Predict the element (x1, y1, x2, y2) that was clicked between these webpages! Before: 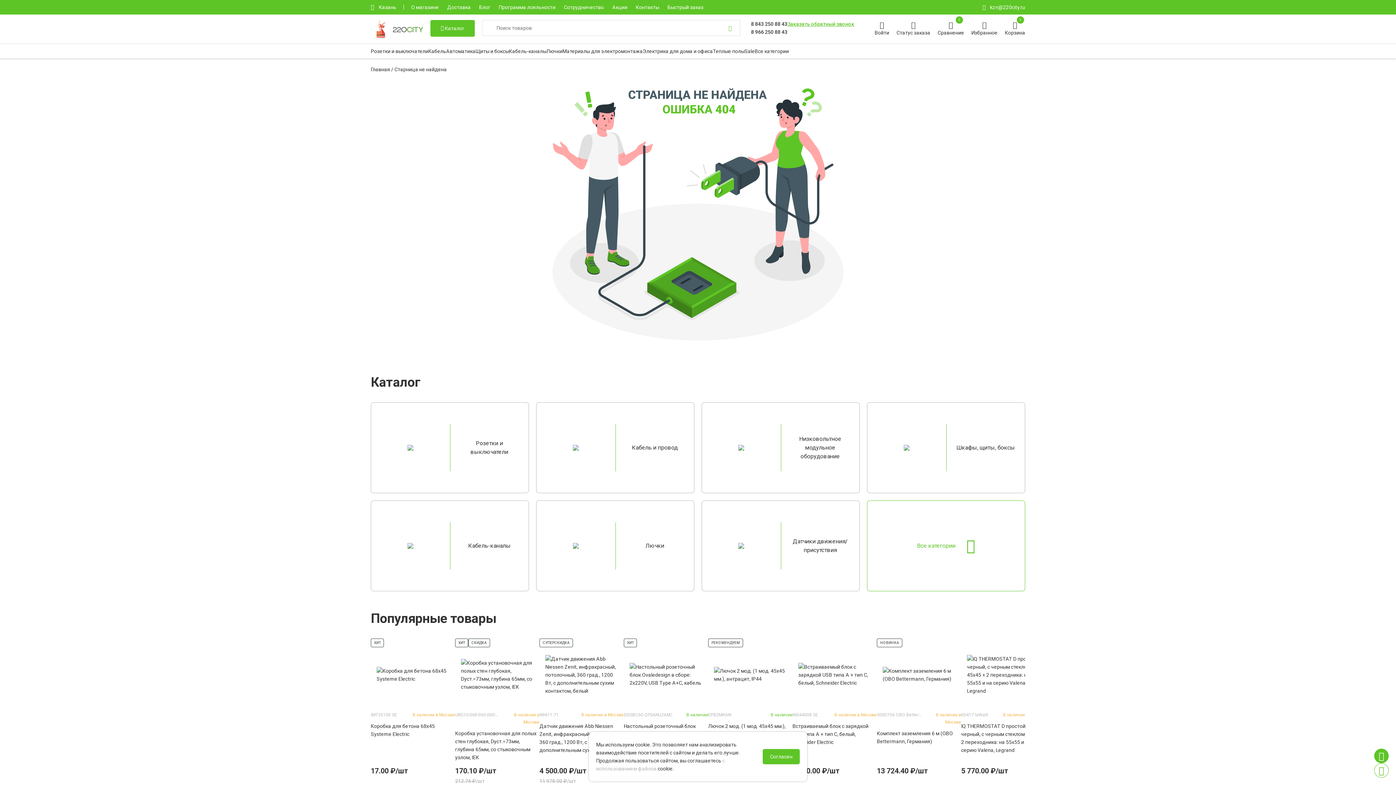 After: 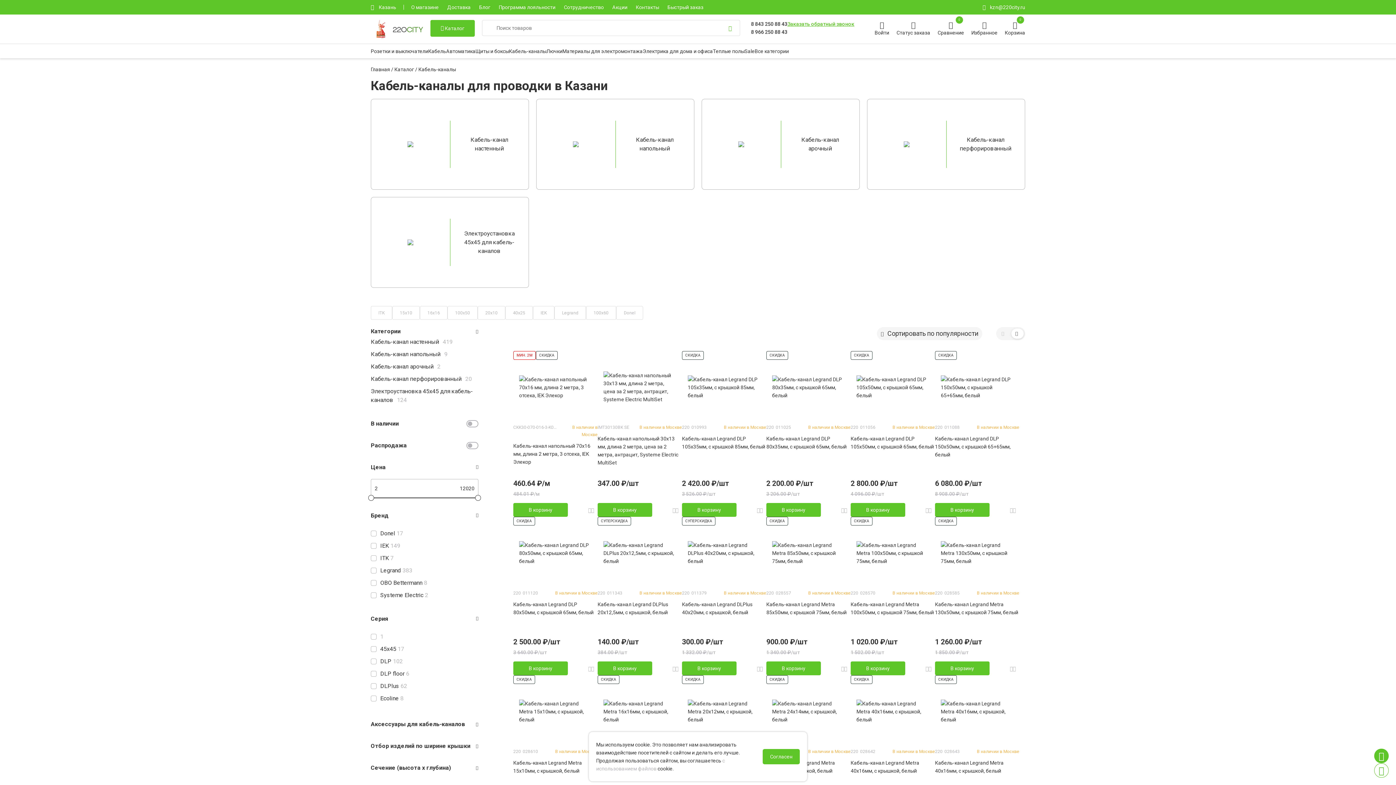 Action: label: Кабель-каналы bbox: (509, 47, 546, 55)